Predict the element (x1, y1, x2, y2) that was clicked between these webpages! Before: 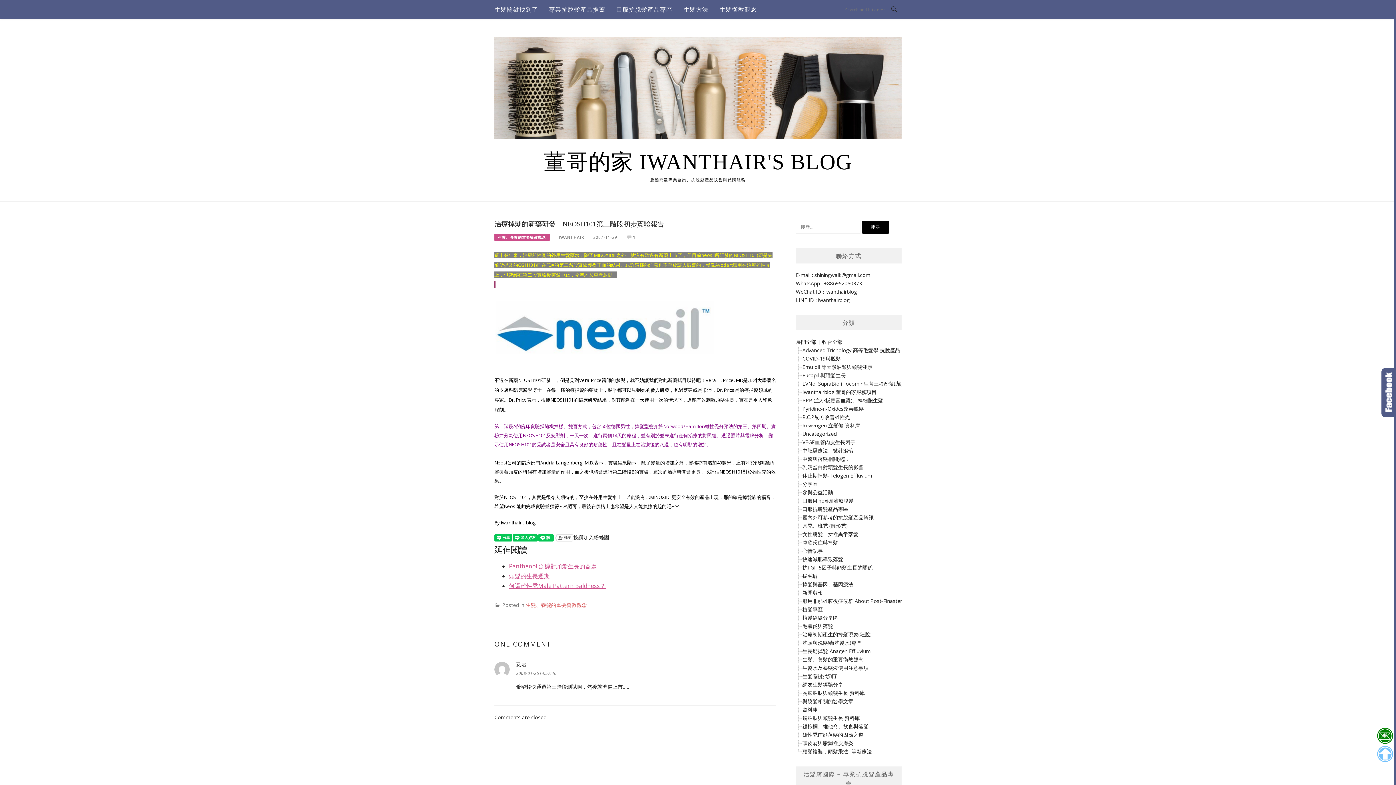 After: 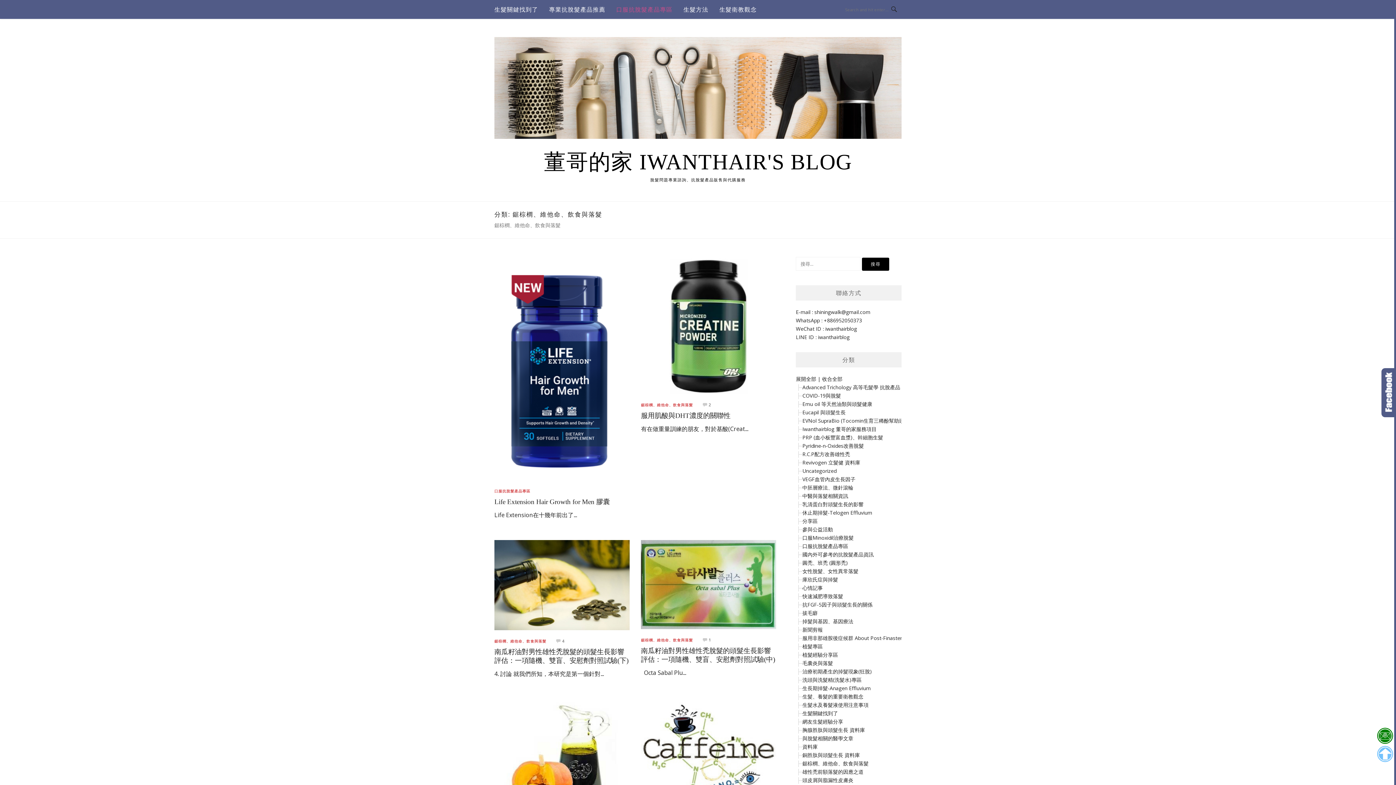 Action: bbox: (802, 723, 868, 730) label: 鋸棕櫚、維他命、飲食與落髮